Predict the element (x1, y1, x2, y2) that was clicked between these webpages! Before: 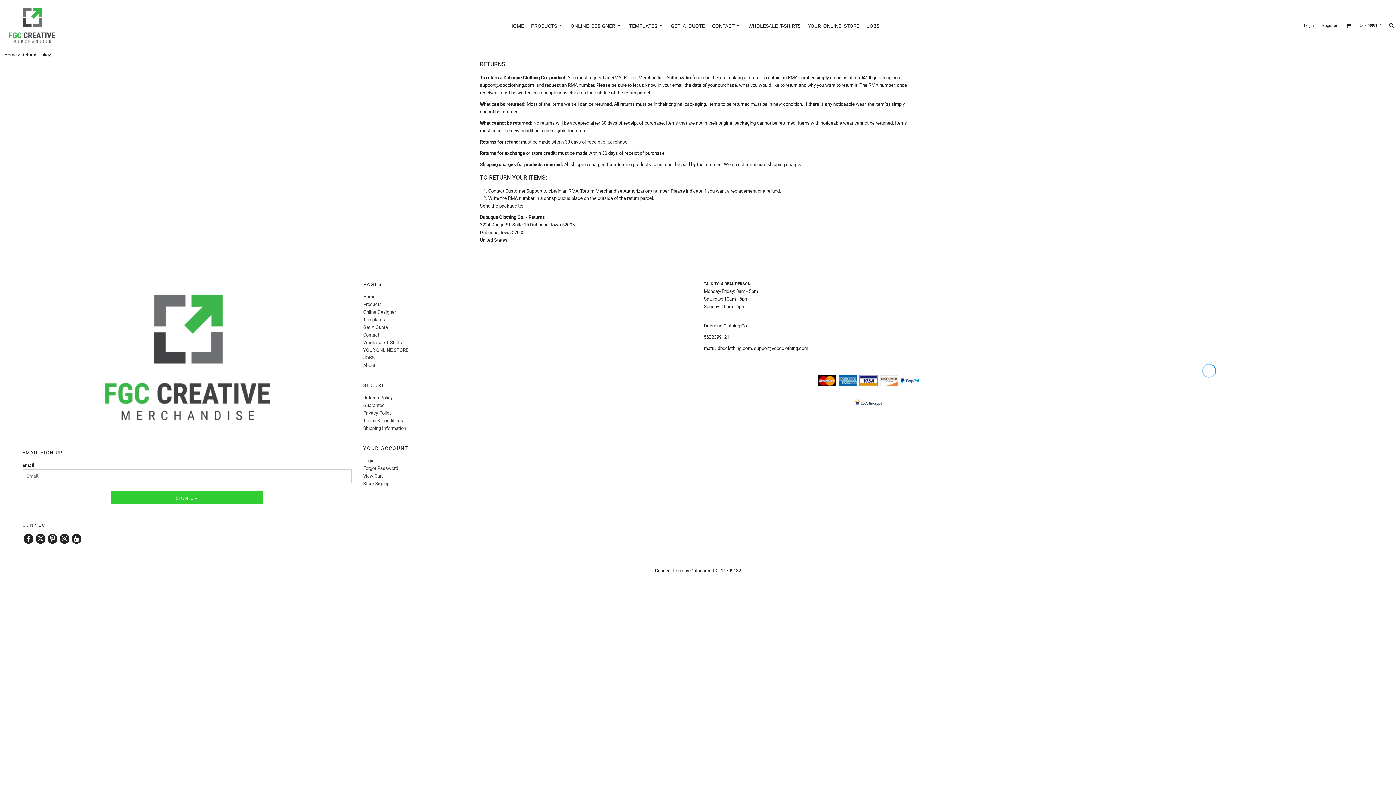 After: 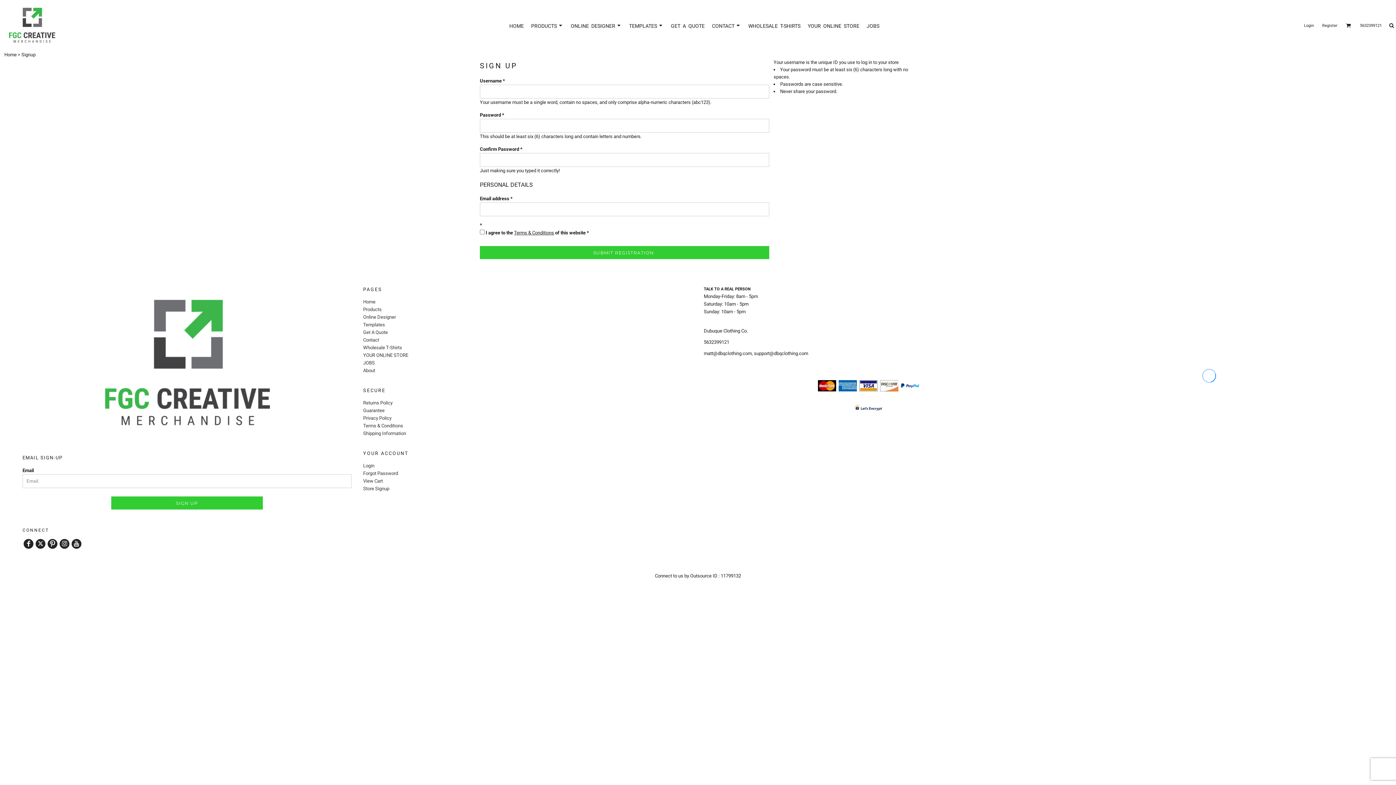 Action: label: Register bbox: (1322, 23, 1337, 27)